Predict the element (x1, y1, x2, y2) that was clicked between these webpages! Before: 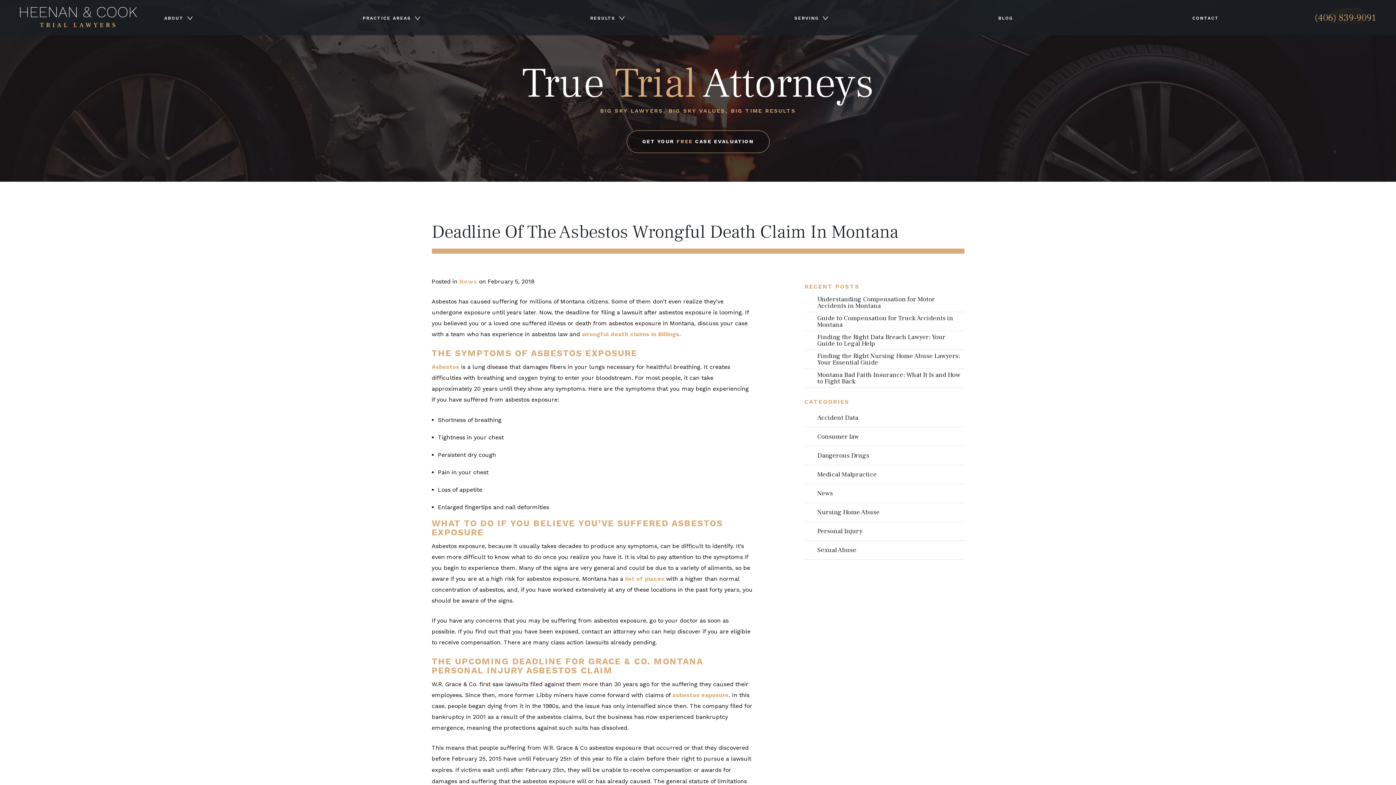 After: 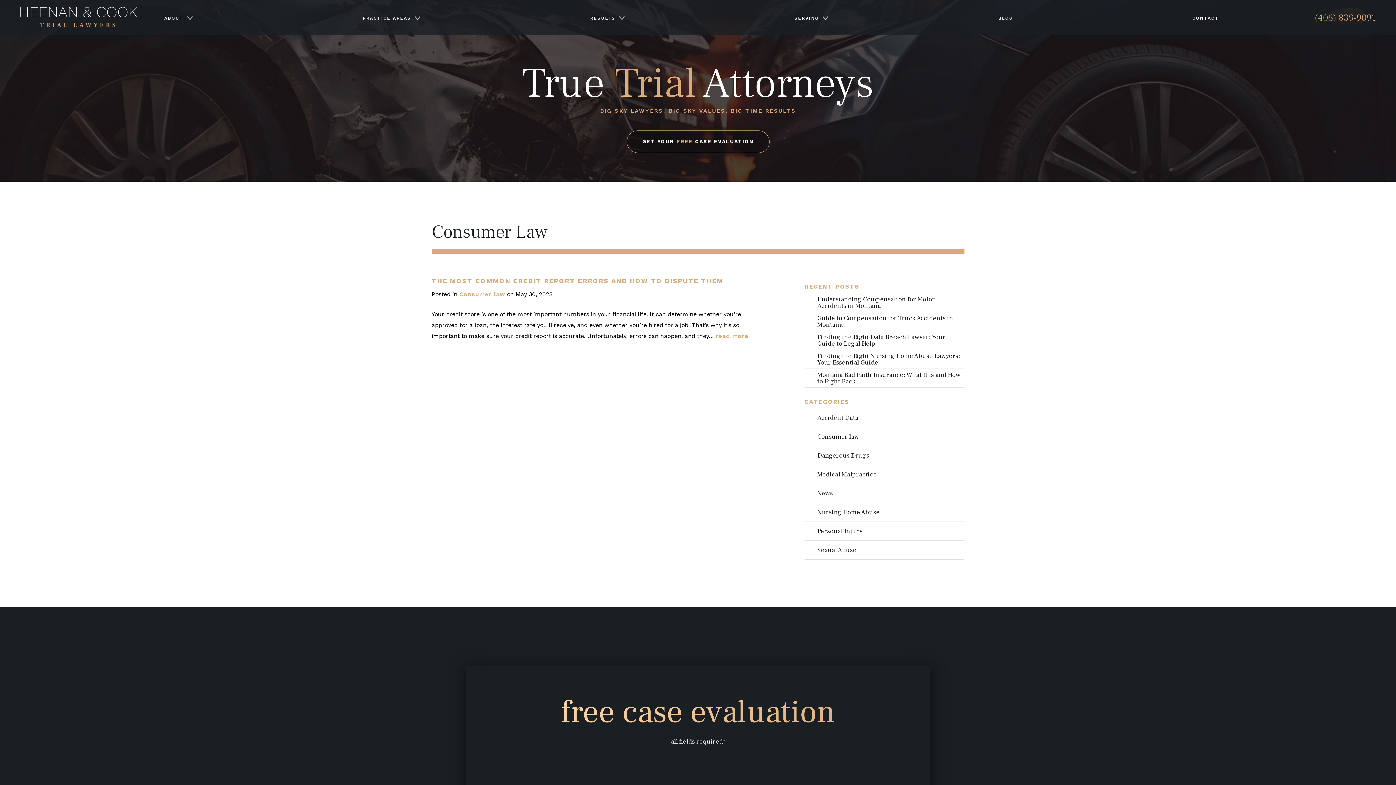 Action: bbox: (804, 427, 964, 446) label: Consumer law